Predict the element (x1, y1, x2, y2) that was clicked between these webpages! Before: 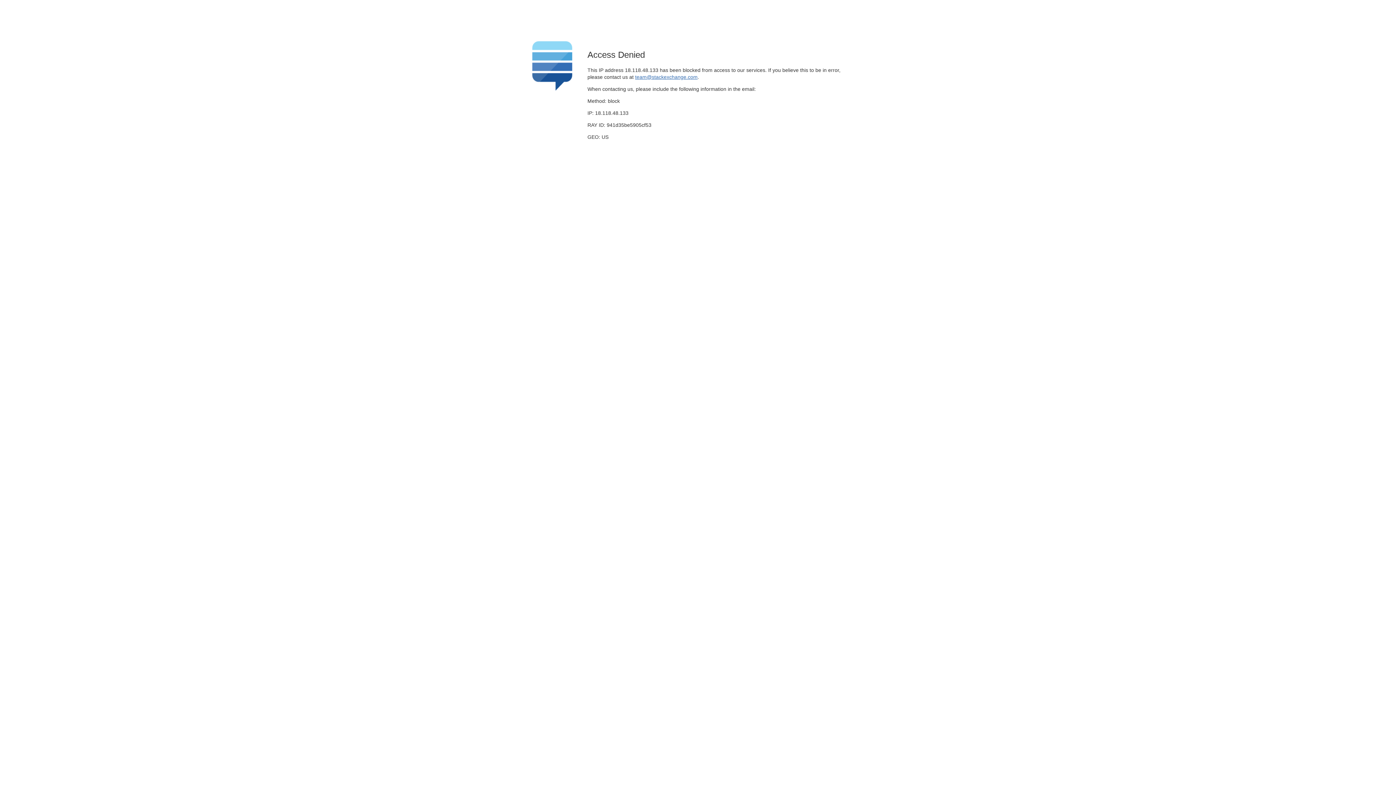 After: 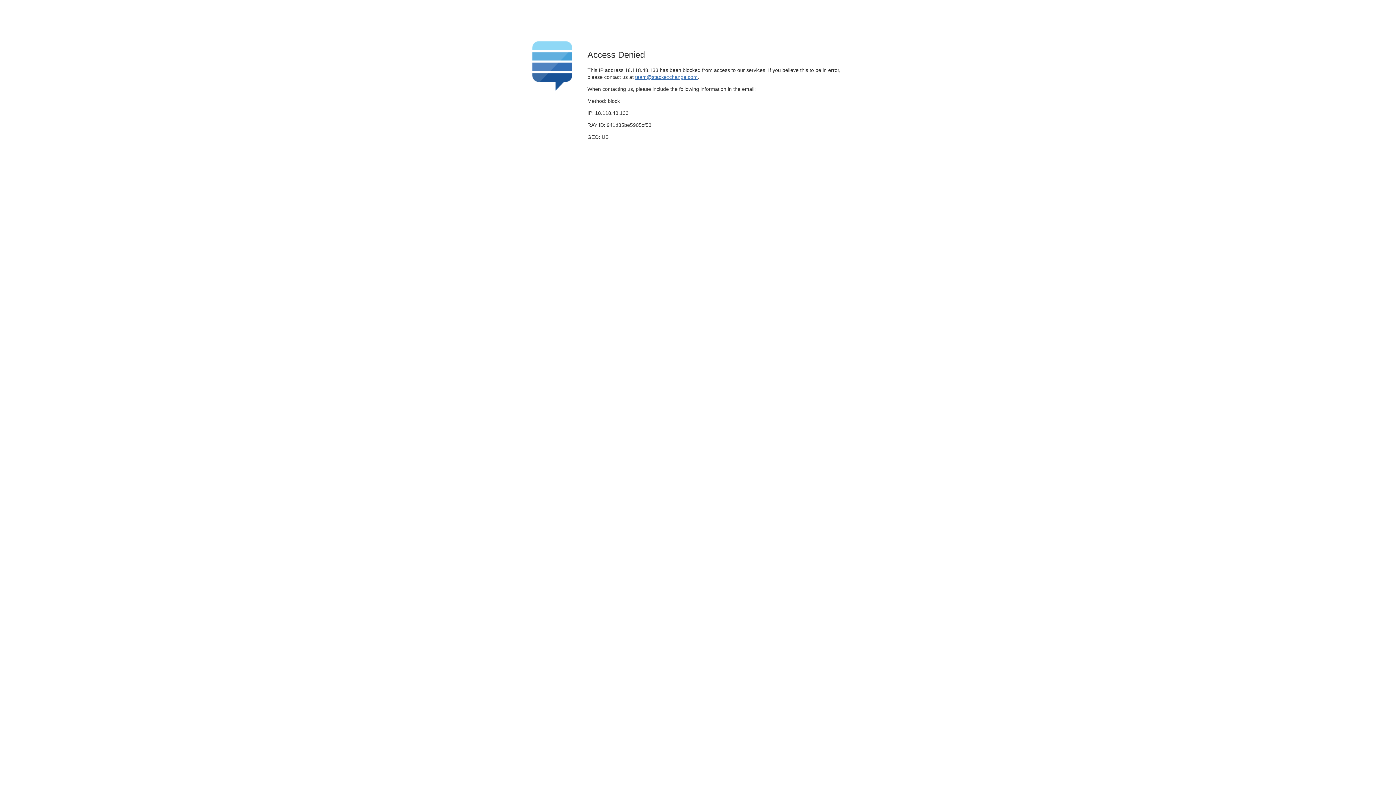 Action: label: team@stackexchange.com bbox: (635, 74, 697, 79)